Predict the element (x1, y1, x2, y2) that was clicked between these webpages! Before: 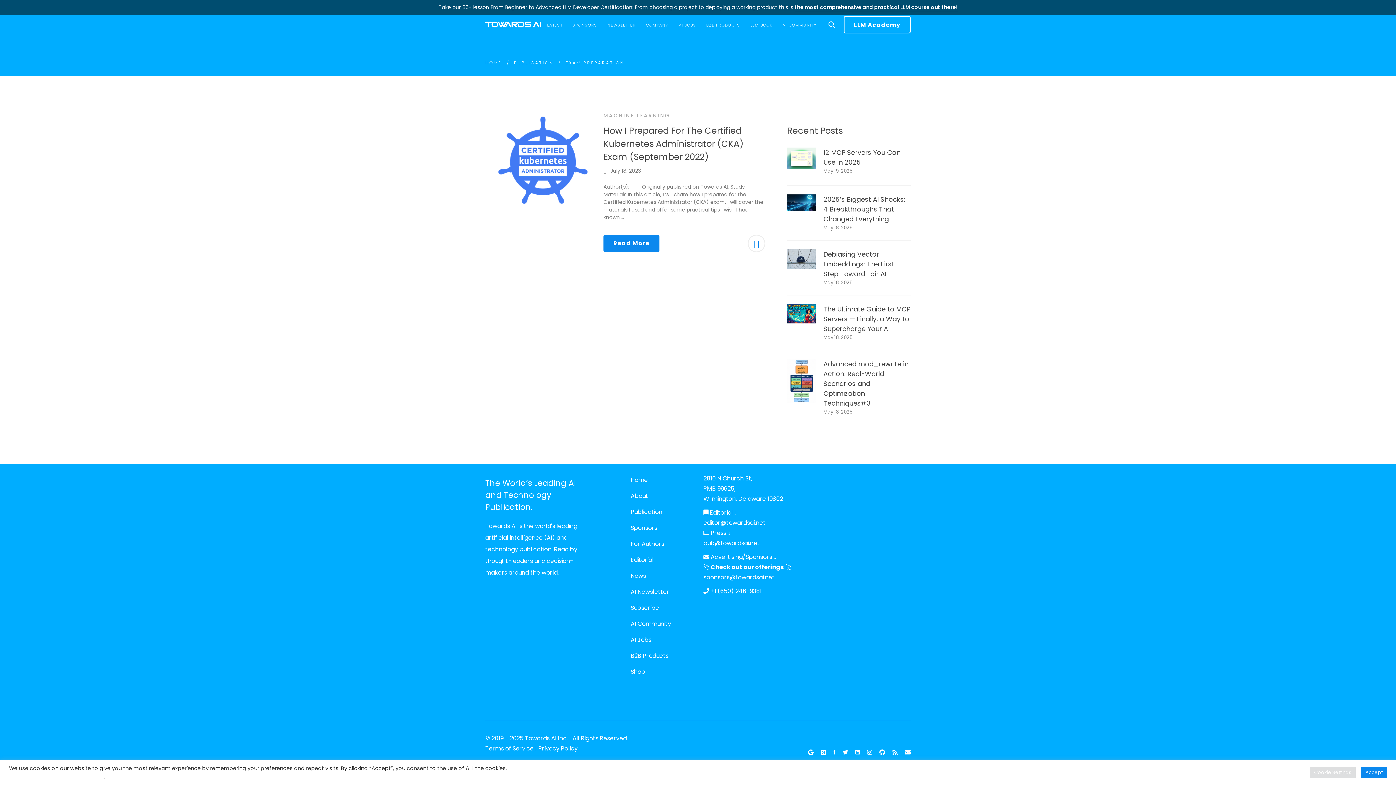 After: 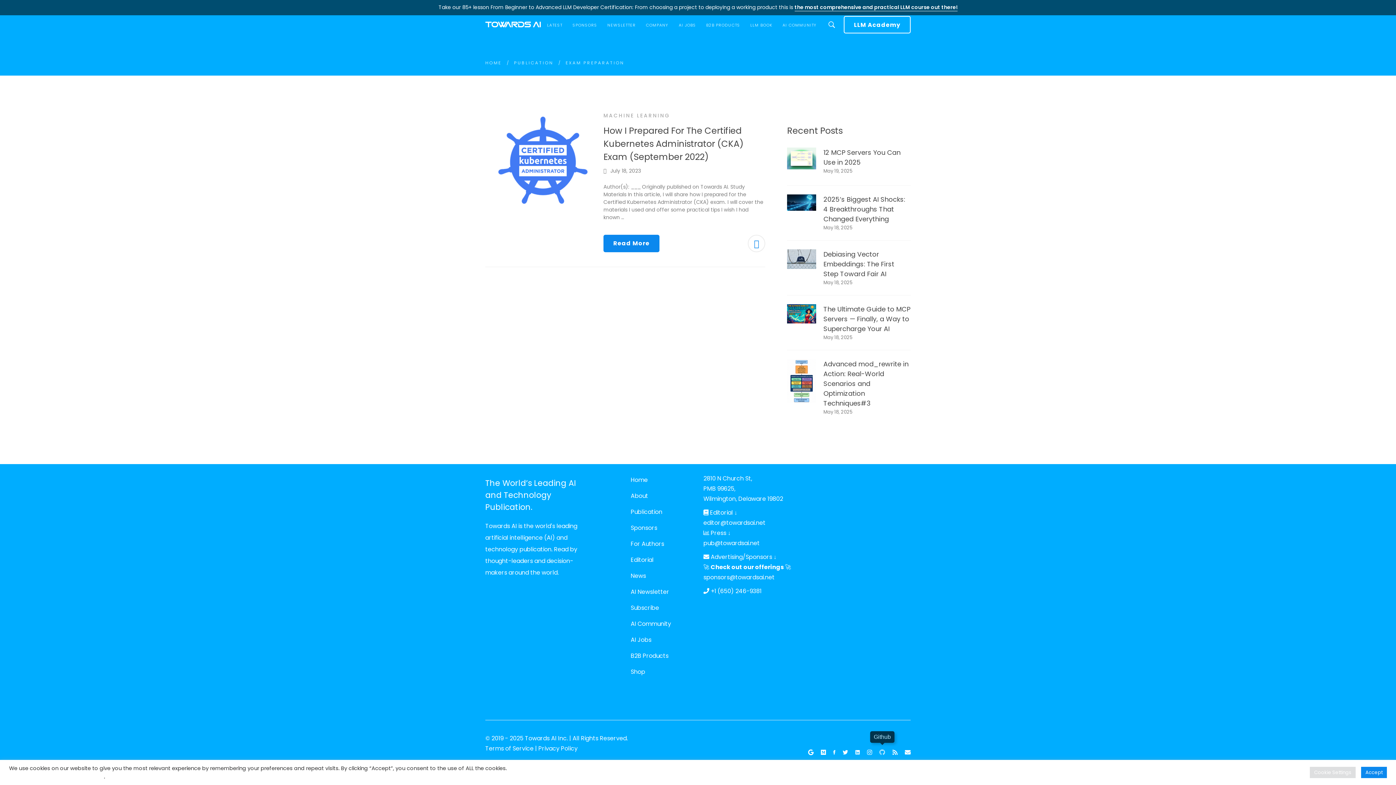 Action: bbox: (876, 746, 888, 760) label: Github